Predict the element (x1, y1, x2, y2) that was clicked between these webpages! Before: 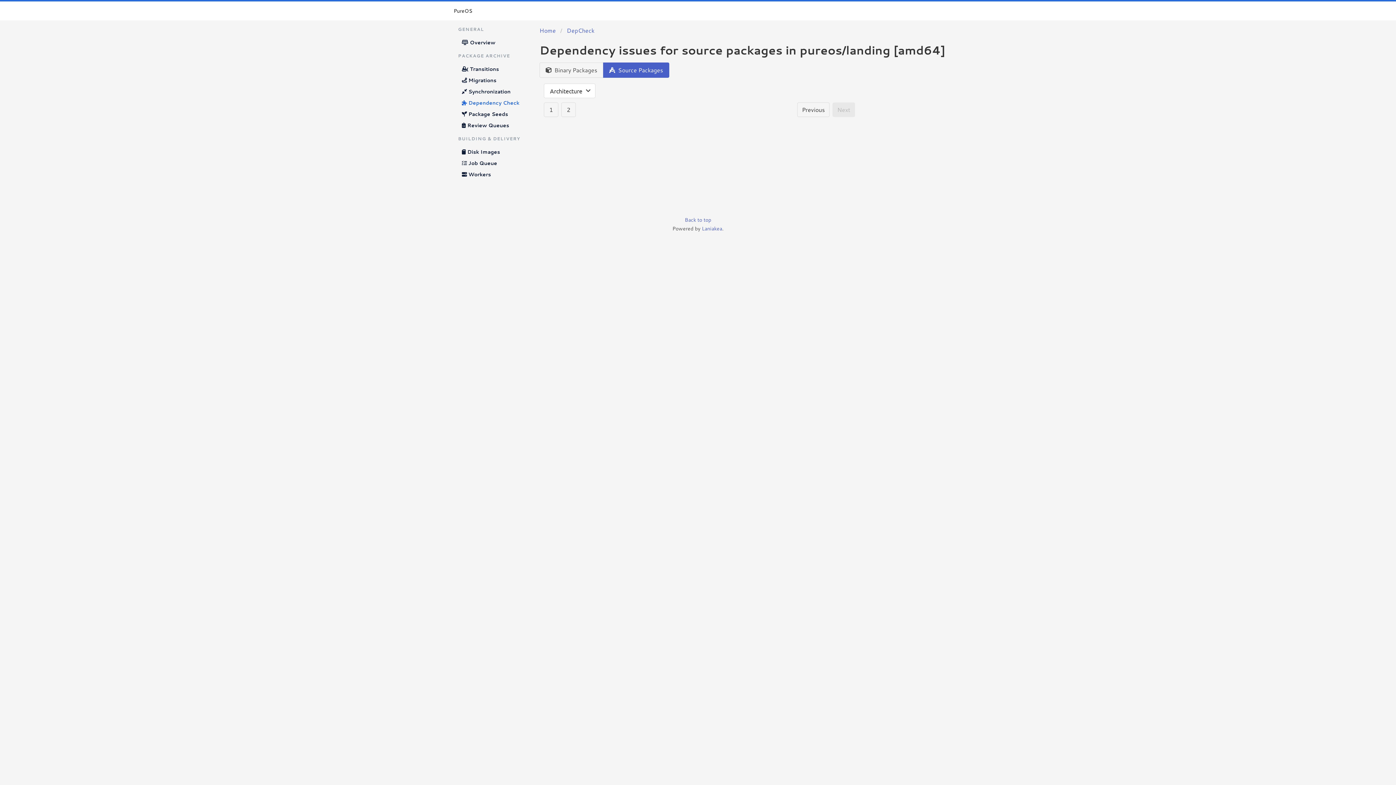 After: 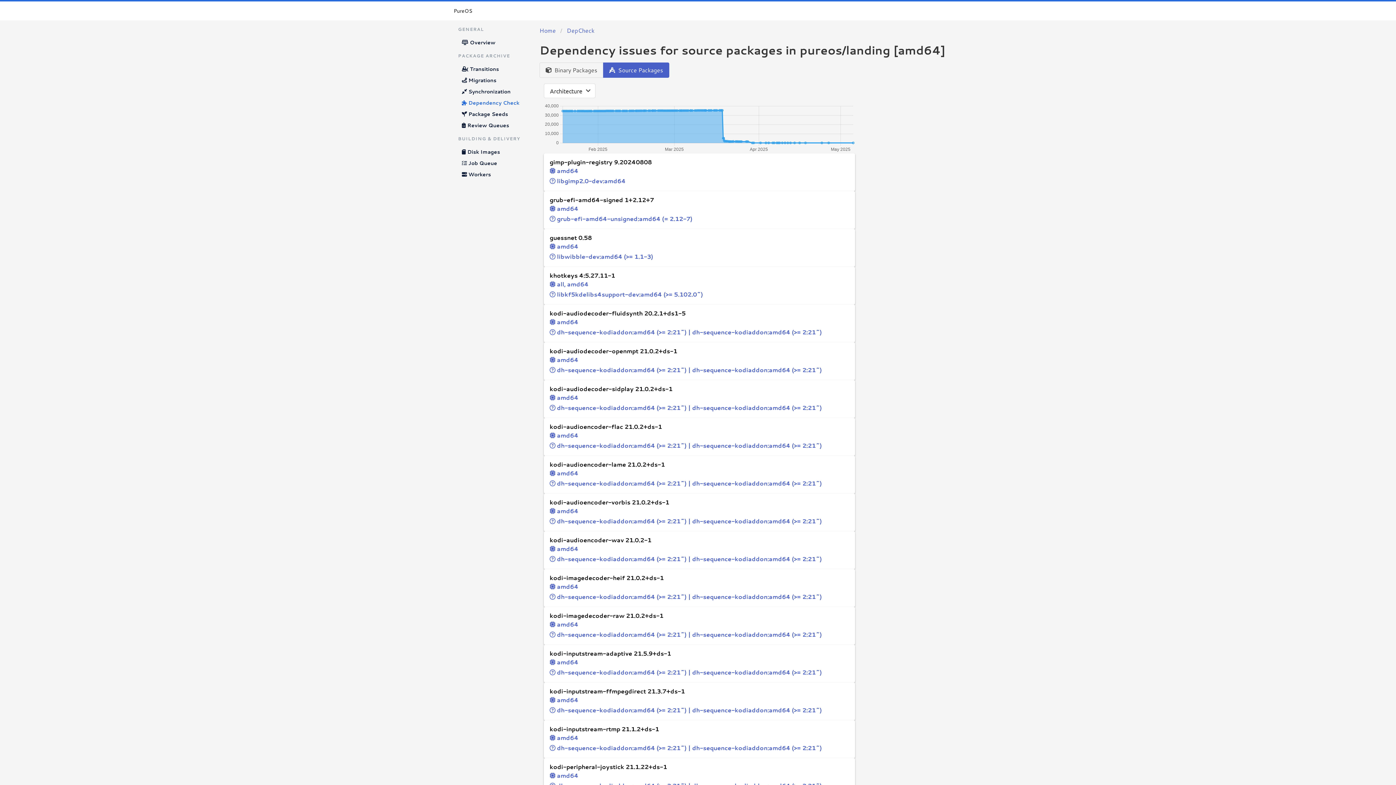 Action: bbox: (544, 102, 558, 117) label: Goto page 1